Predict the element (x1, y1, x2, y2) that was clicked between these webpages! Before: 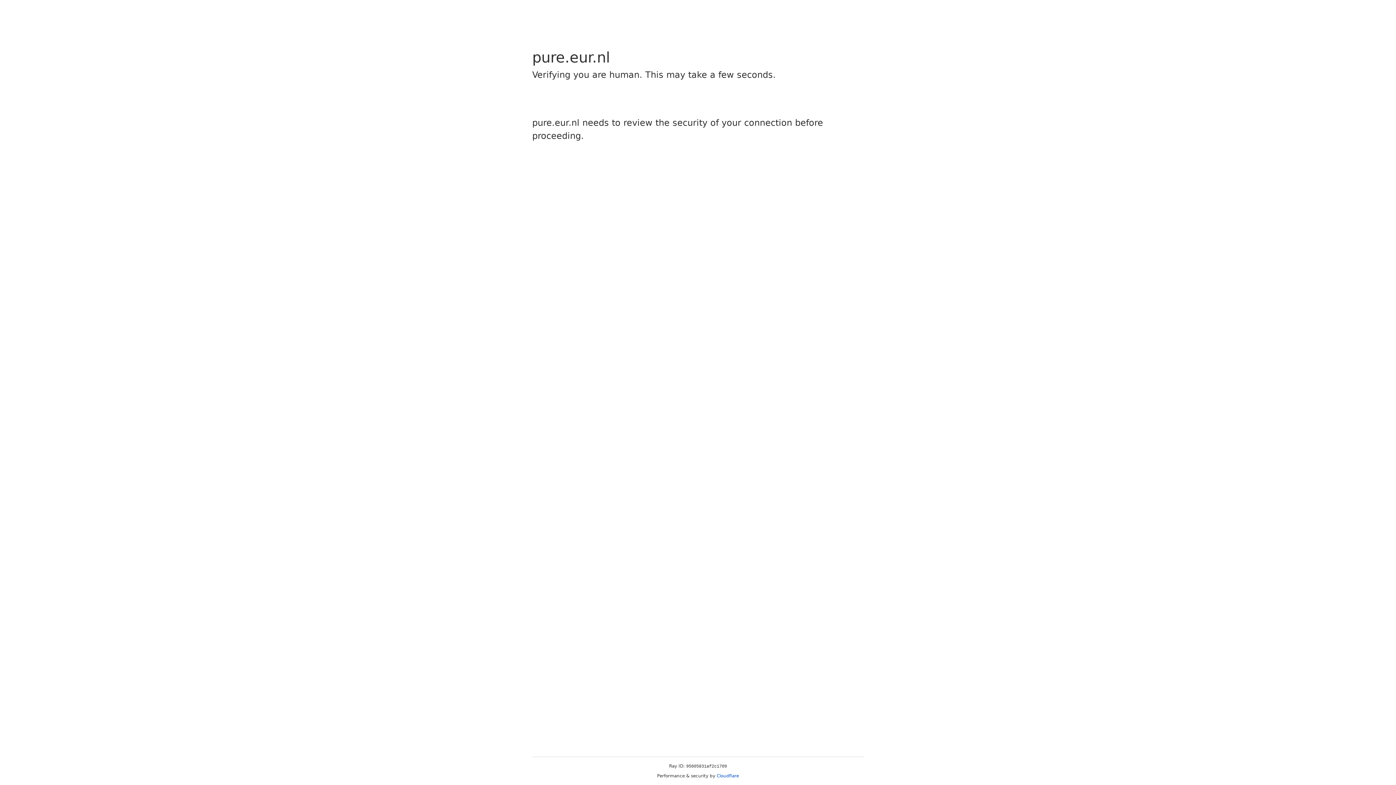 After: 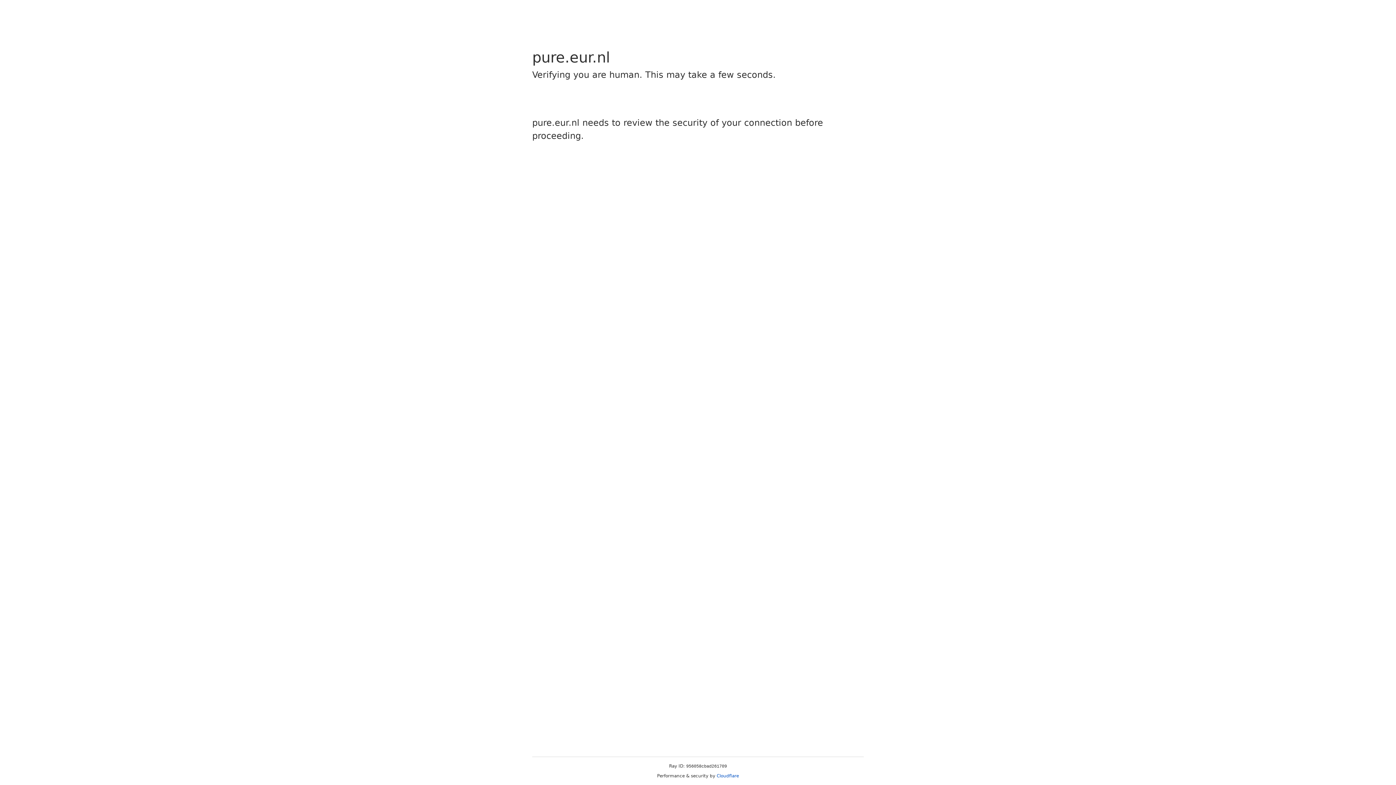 Action: label: Cloudflare bbox: (716, 773, 739, 778)